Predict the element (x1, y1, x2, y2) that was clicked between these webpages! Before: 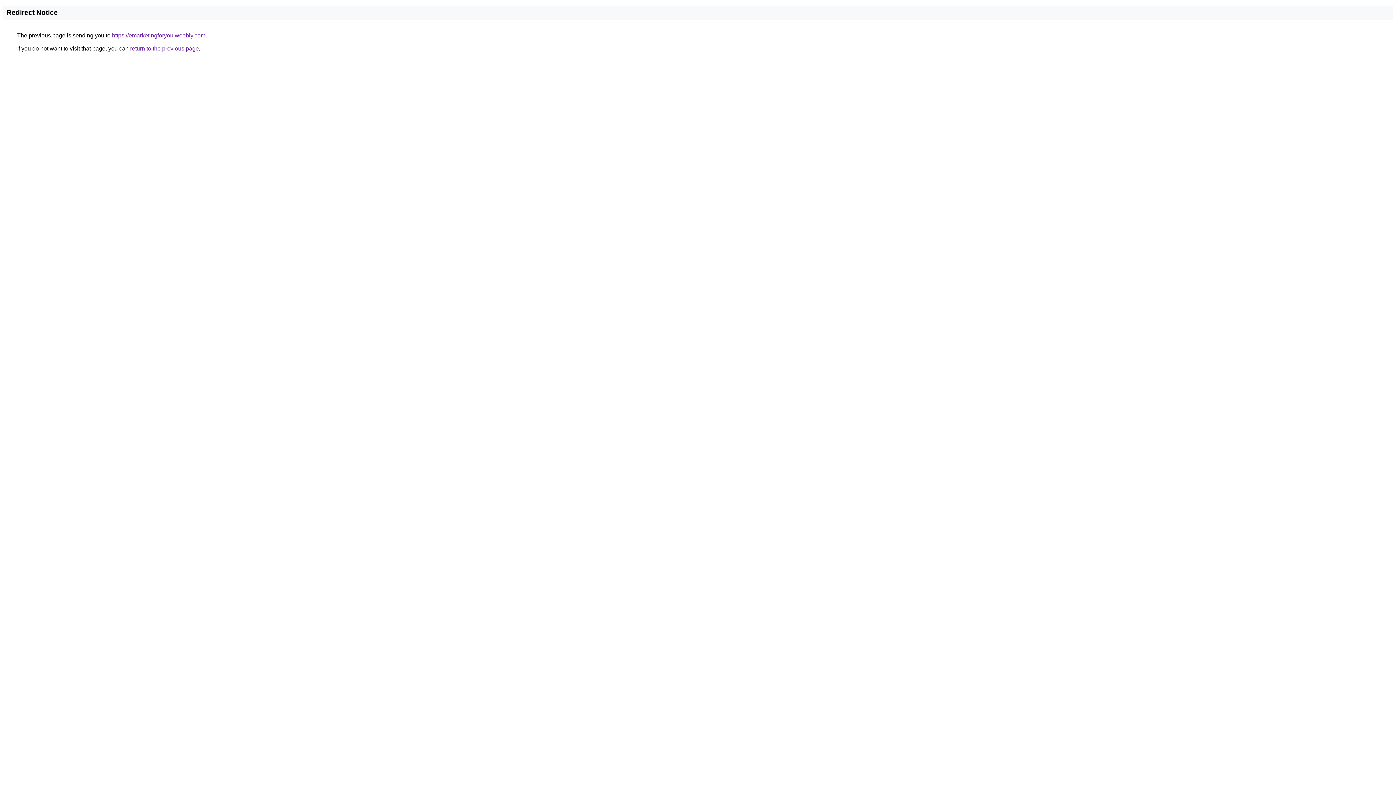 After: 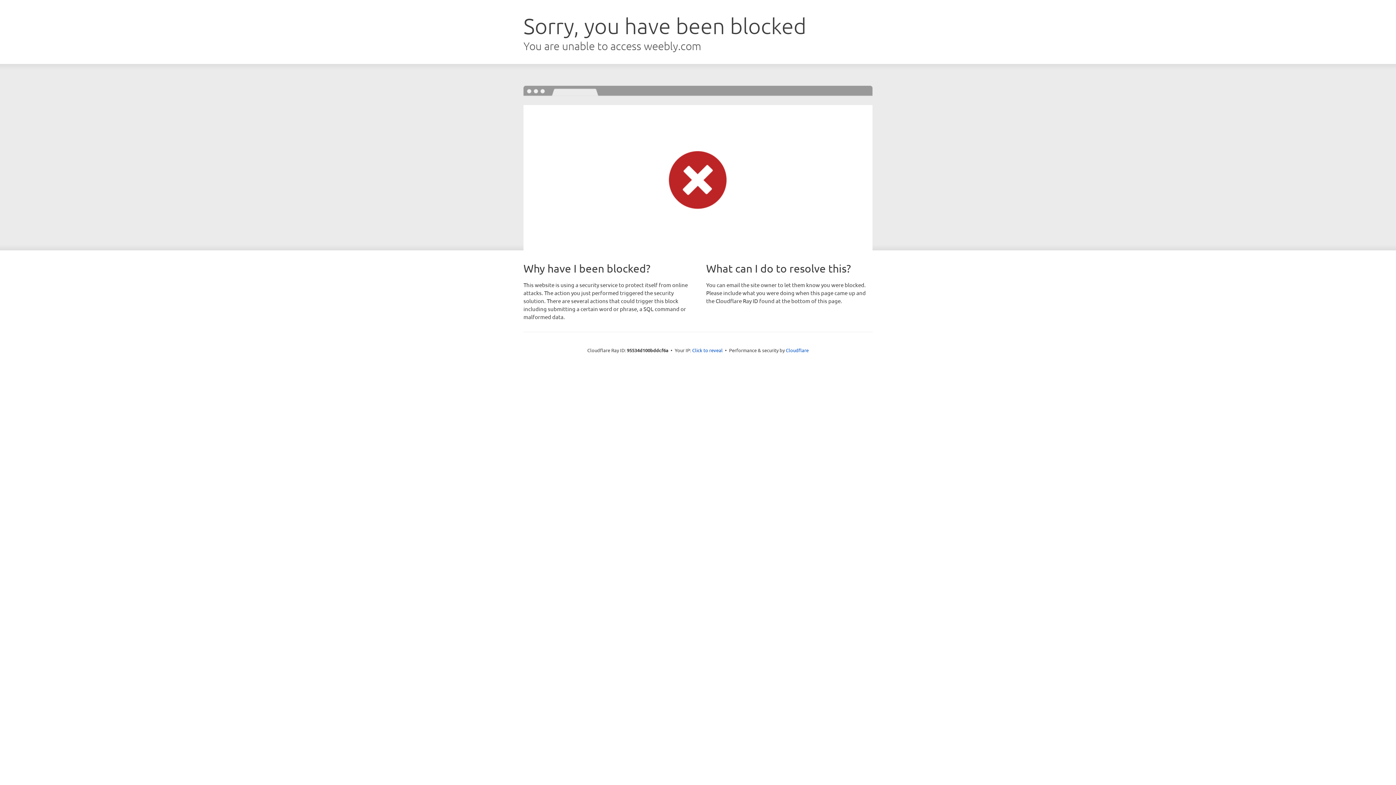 Action: bbox: (112, 32, 205, 38) label: https://emarketingforyou.weebly.com